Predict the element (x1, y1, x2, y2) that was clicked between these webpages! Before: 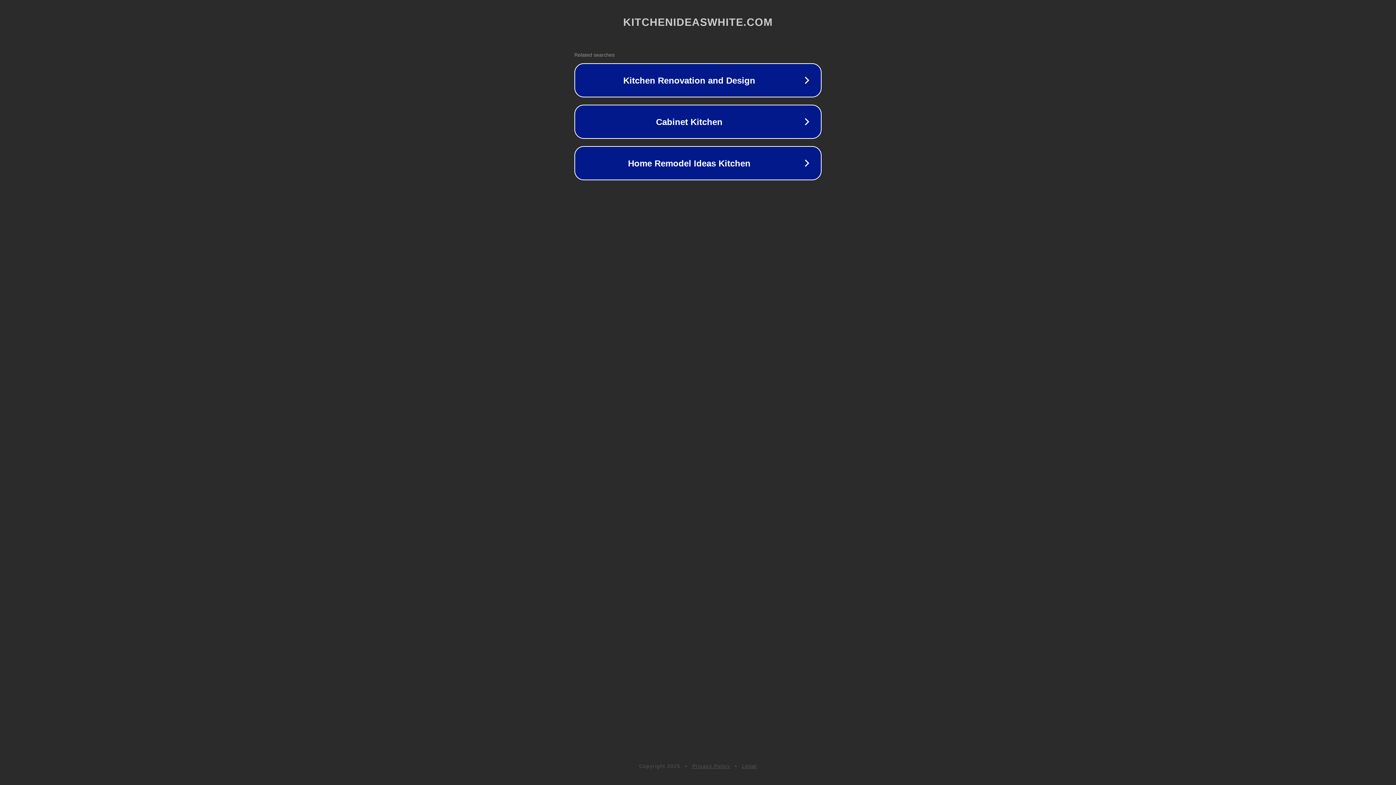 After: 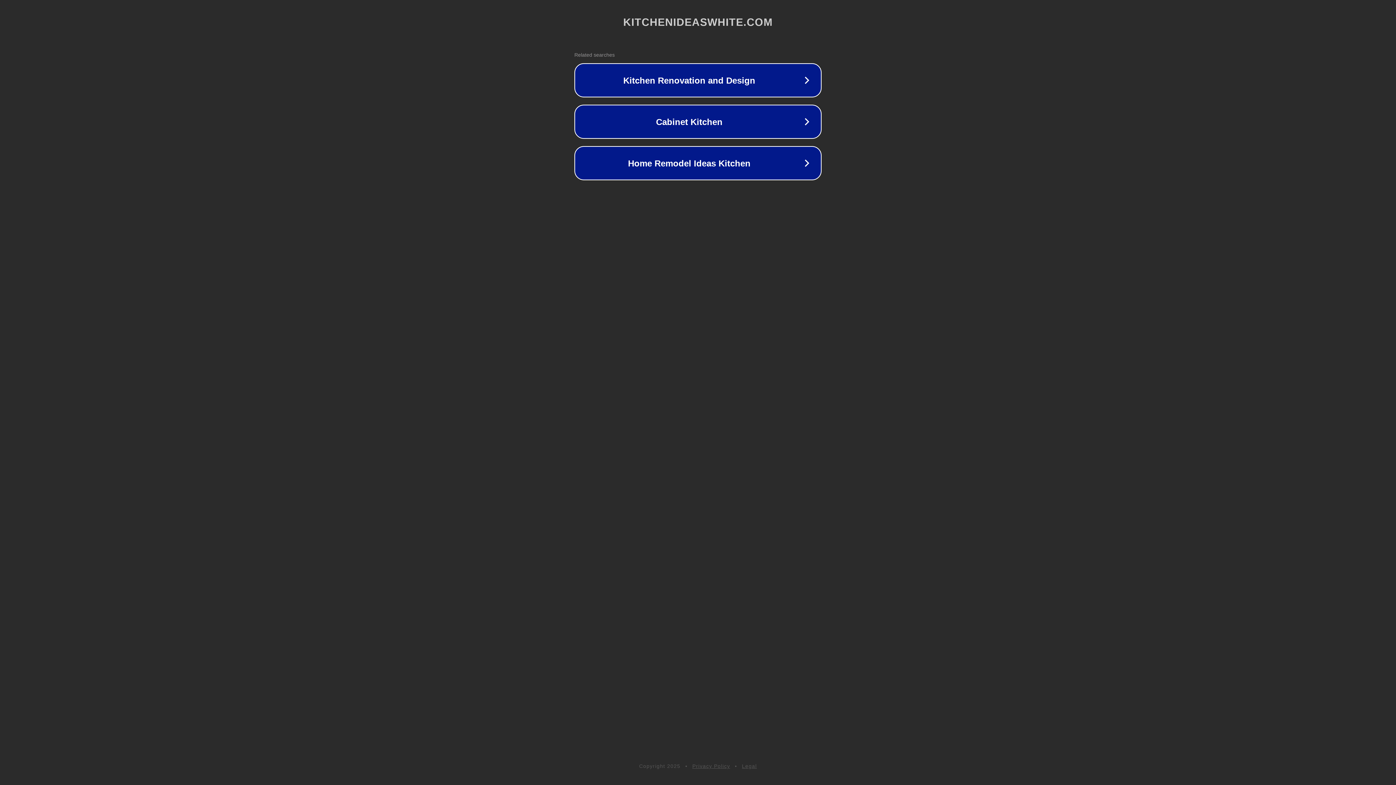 Action: bbox: (692, 763, 730, 769) label: Privacy Policy